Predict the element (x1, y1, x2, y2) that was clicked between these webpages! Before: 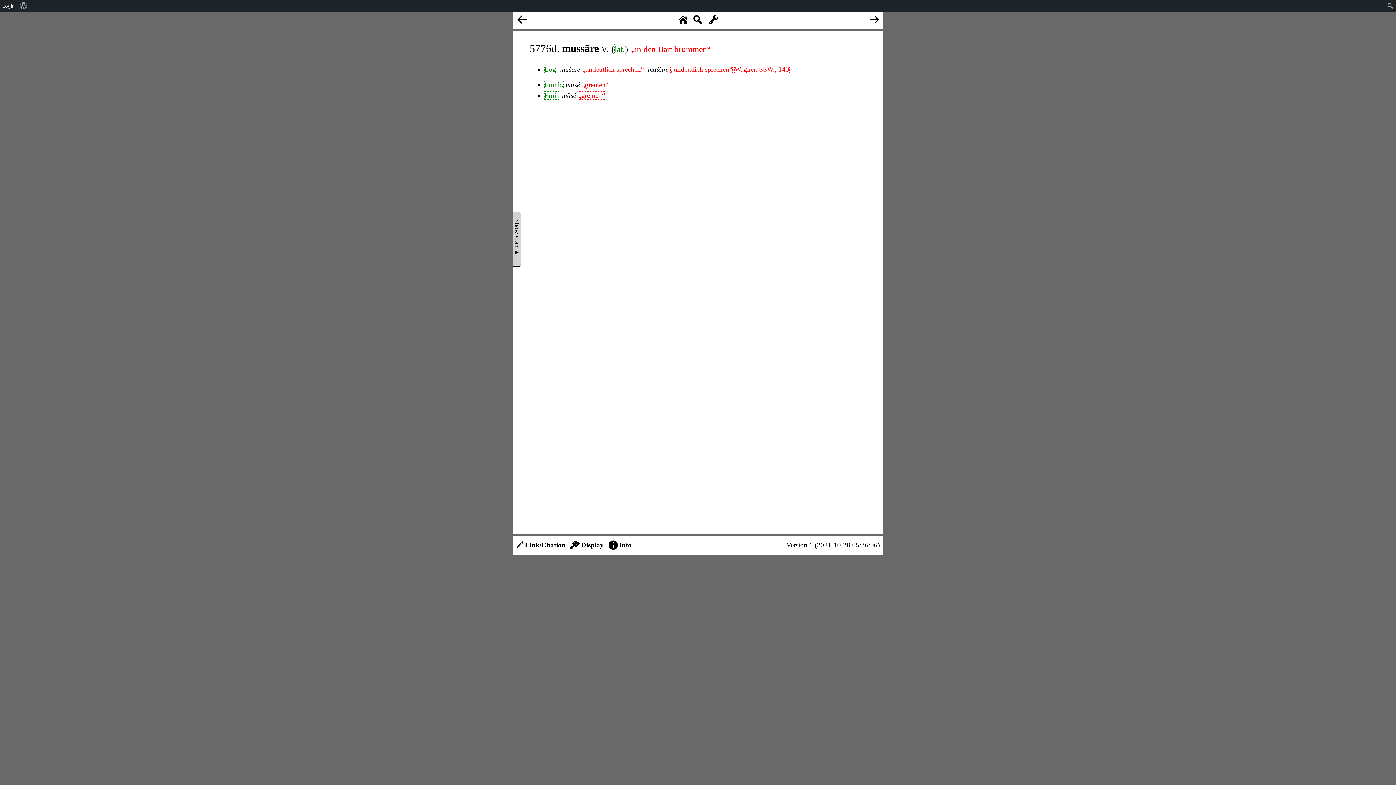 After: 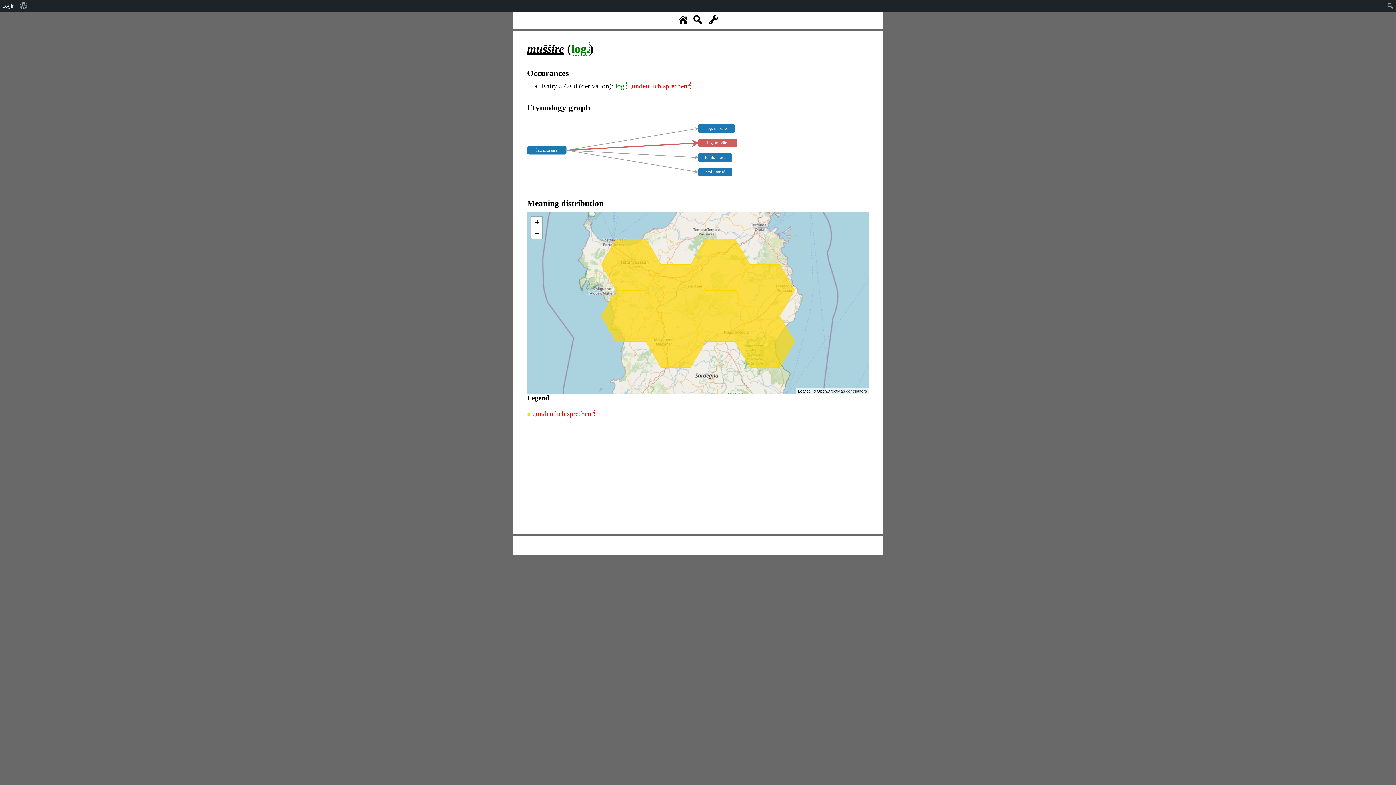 Action: bbox: (648, 65, 668, 73) label: muššire